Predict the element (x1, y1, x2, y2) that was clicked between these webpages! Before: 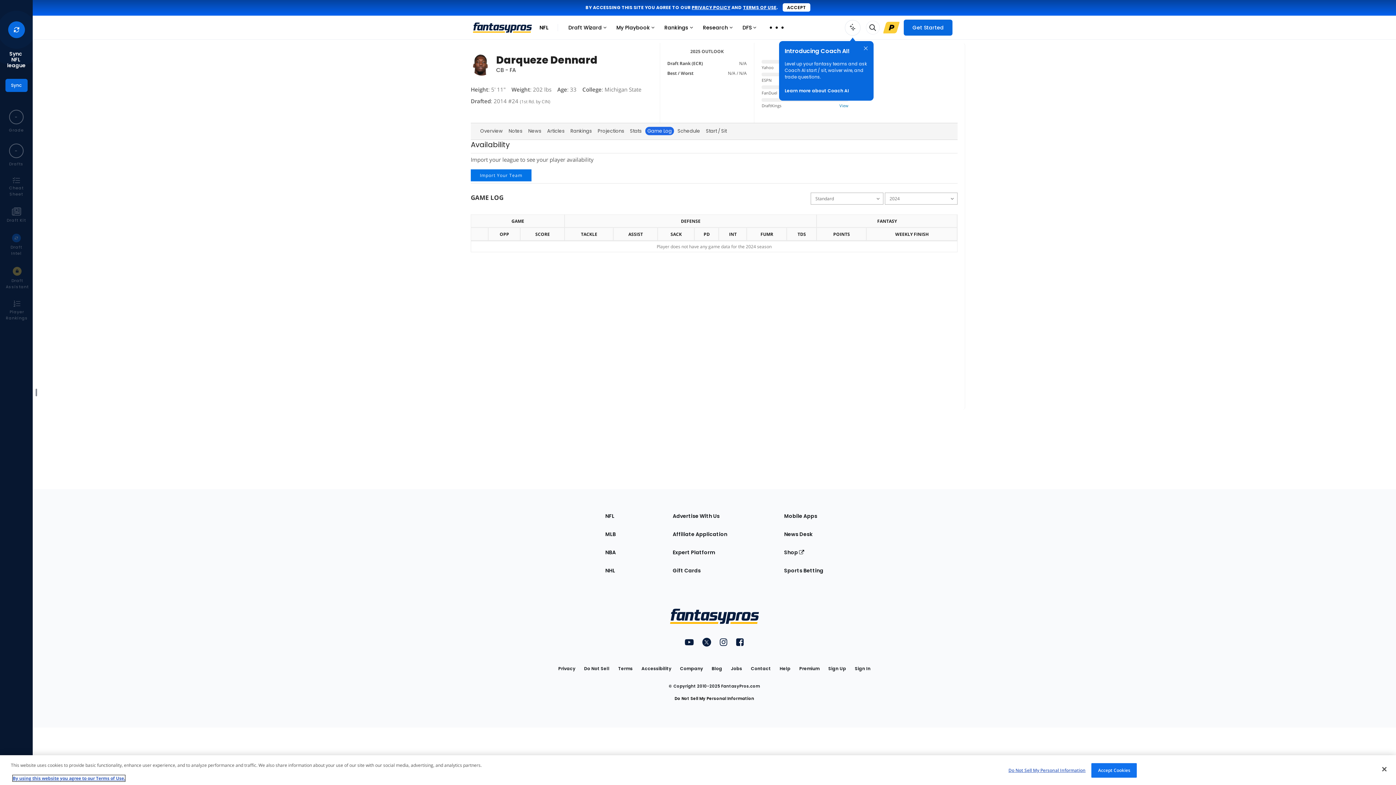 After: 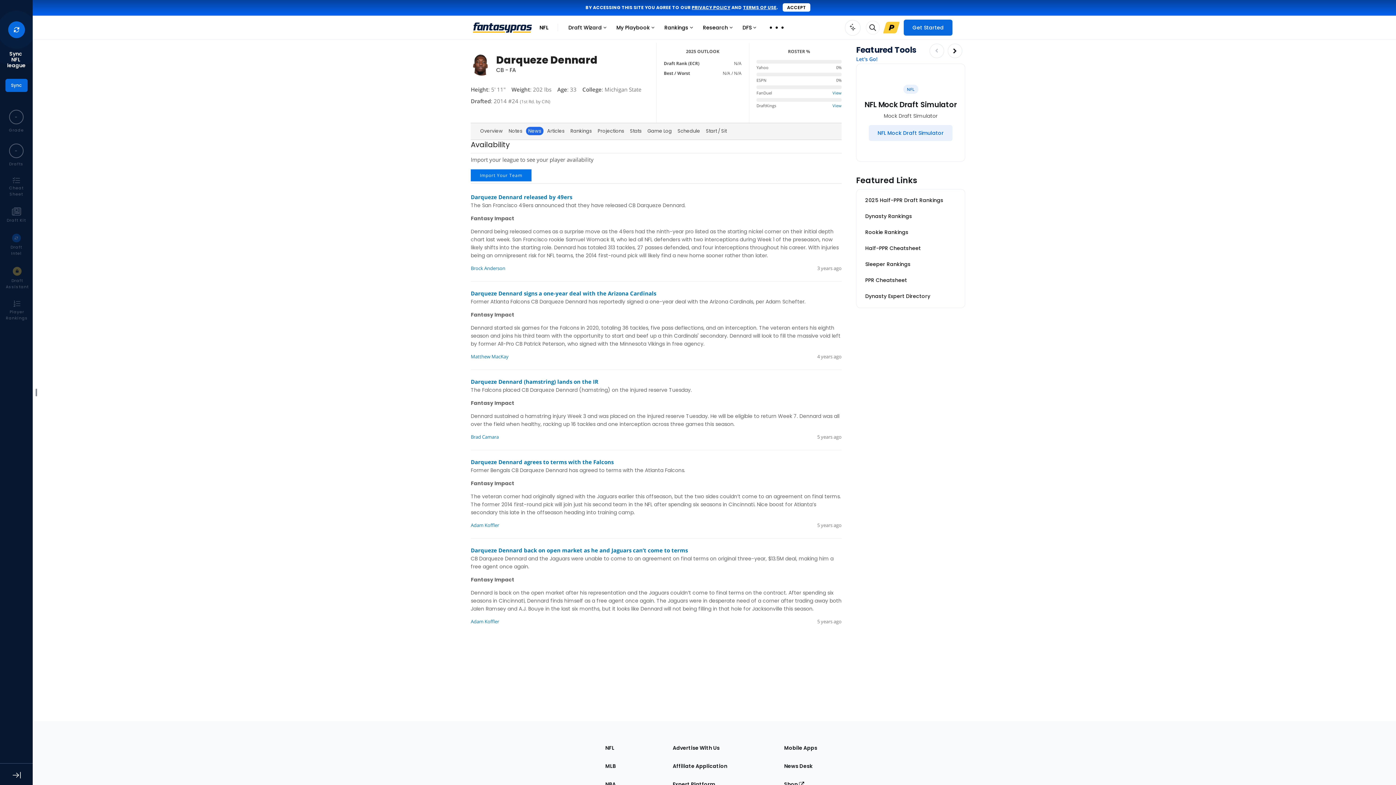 Action: bbox: (526, 164, 543, 173) label: News